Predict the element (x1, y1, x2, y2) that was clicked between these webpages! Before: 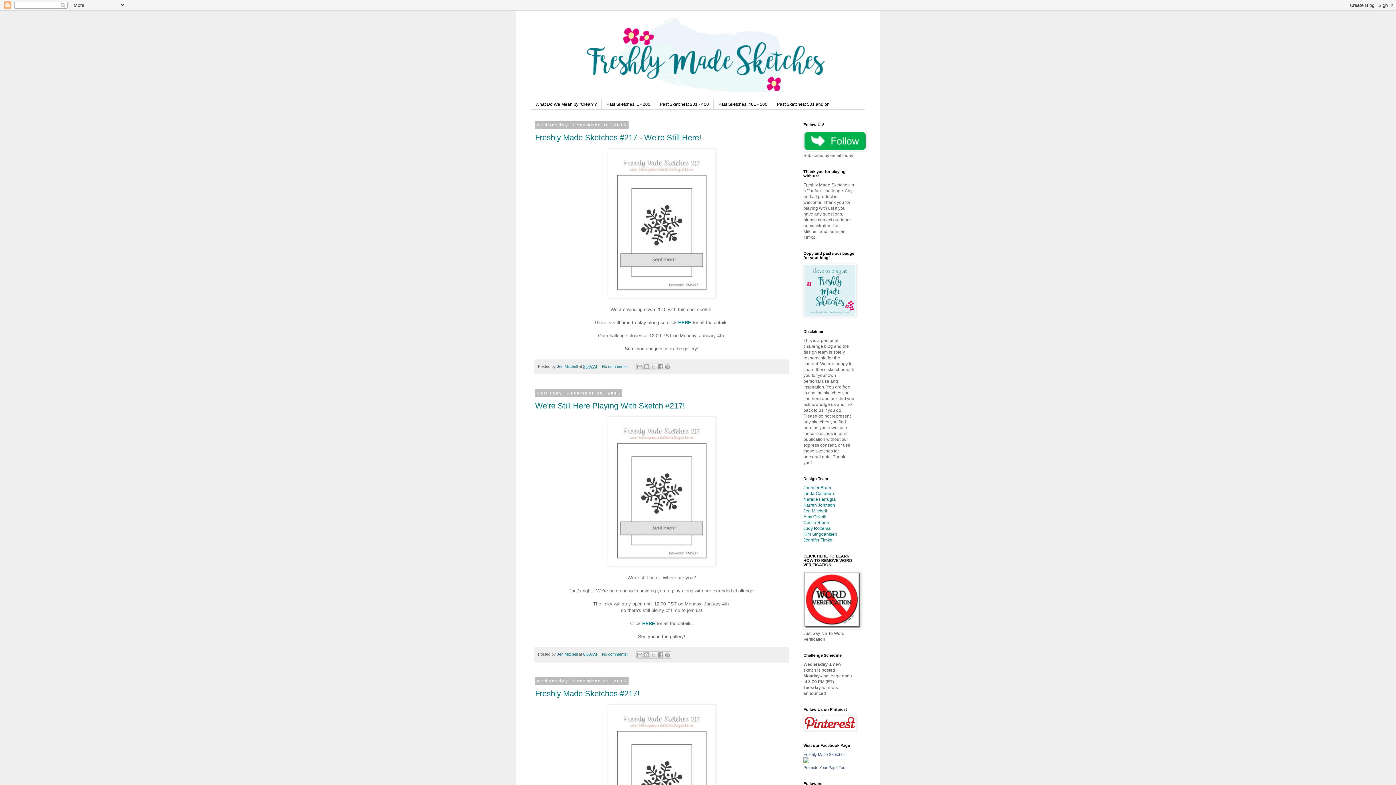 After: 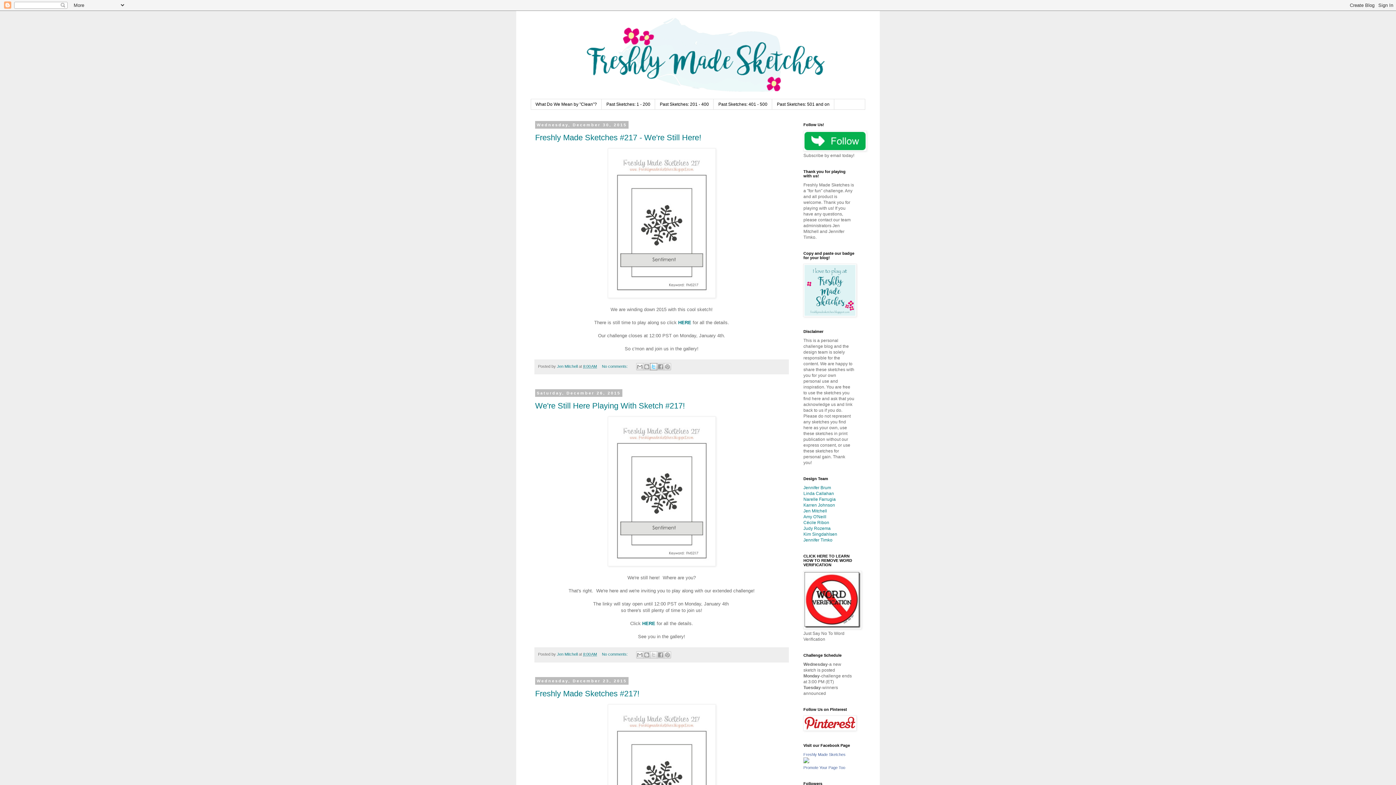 Action: bbox: (650, 363, 657, 370) label: Share to X